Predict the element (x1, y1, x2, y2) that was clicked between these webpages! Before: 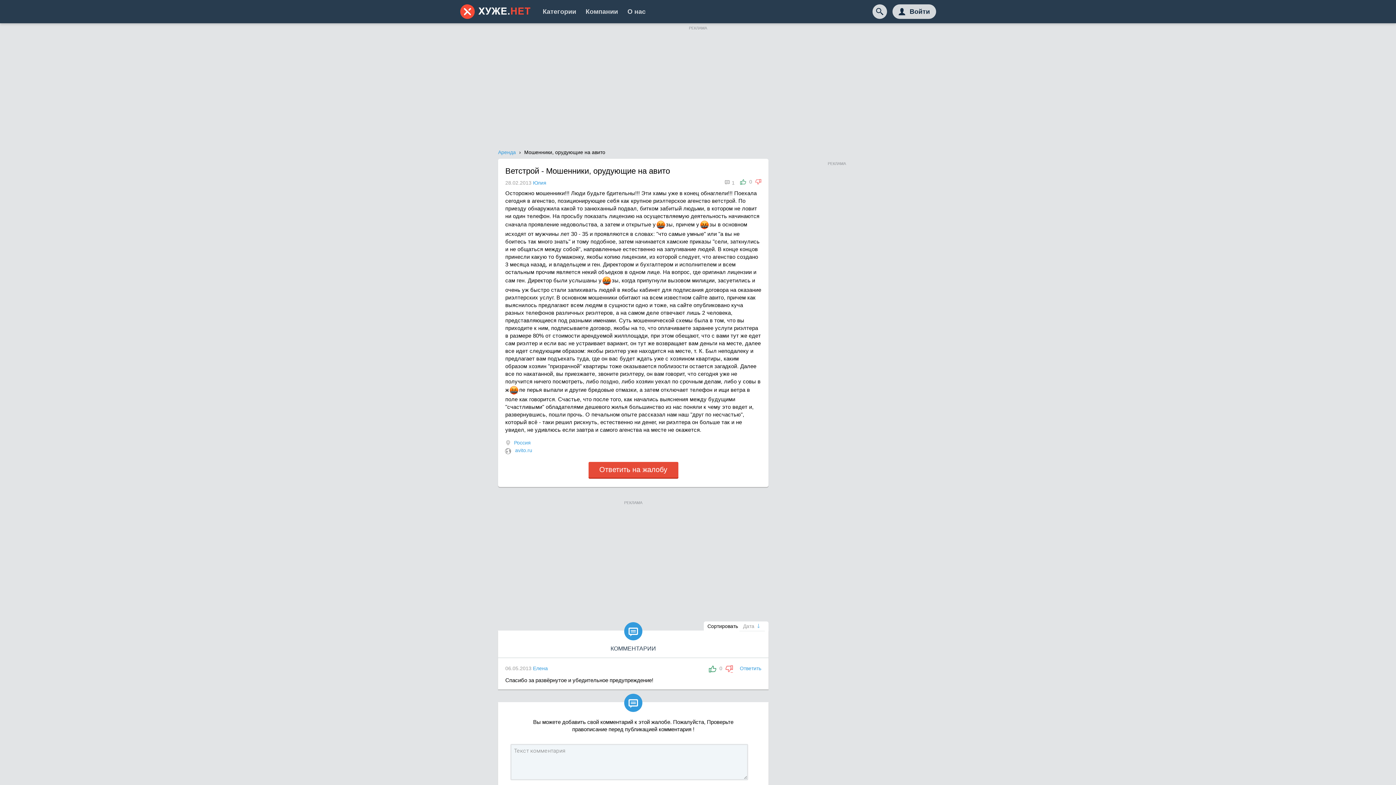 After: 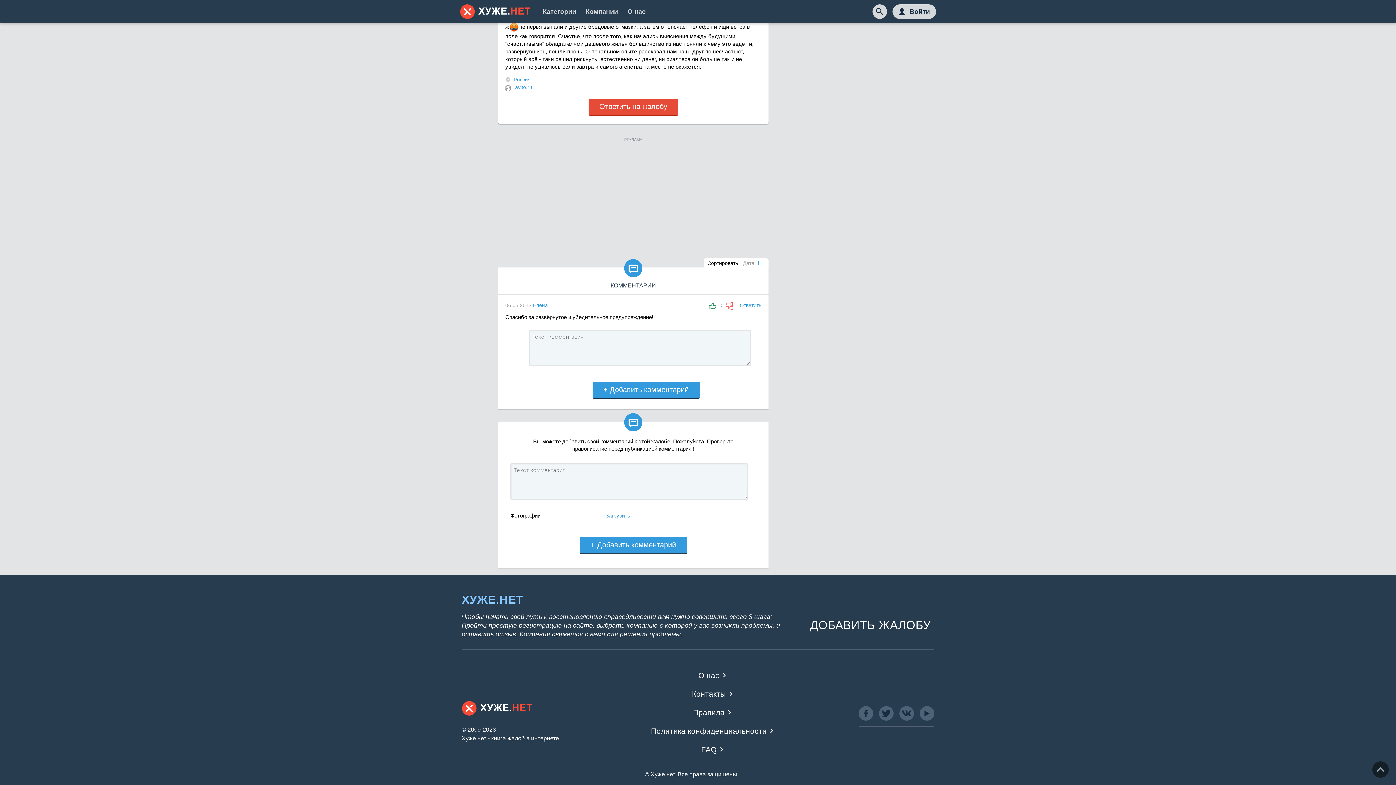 Action: label: Ответить bbox: (734, 665, 761, 671)